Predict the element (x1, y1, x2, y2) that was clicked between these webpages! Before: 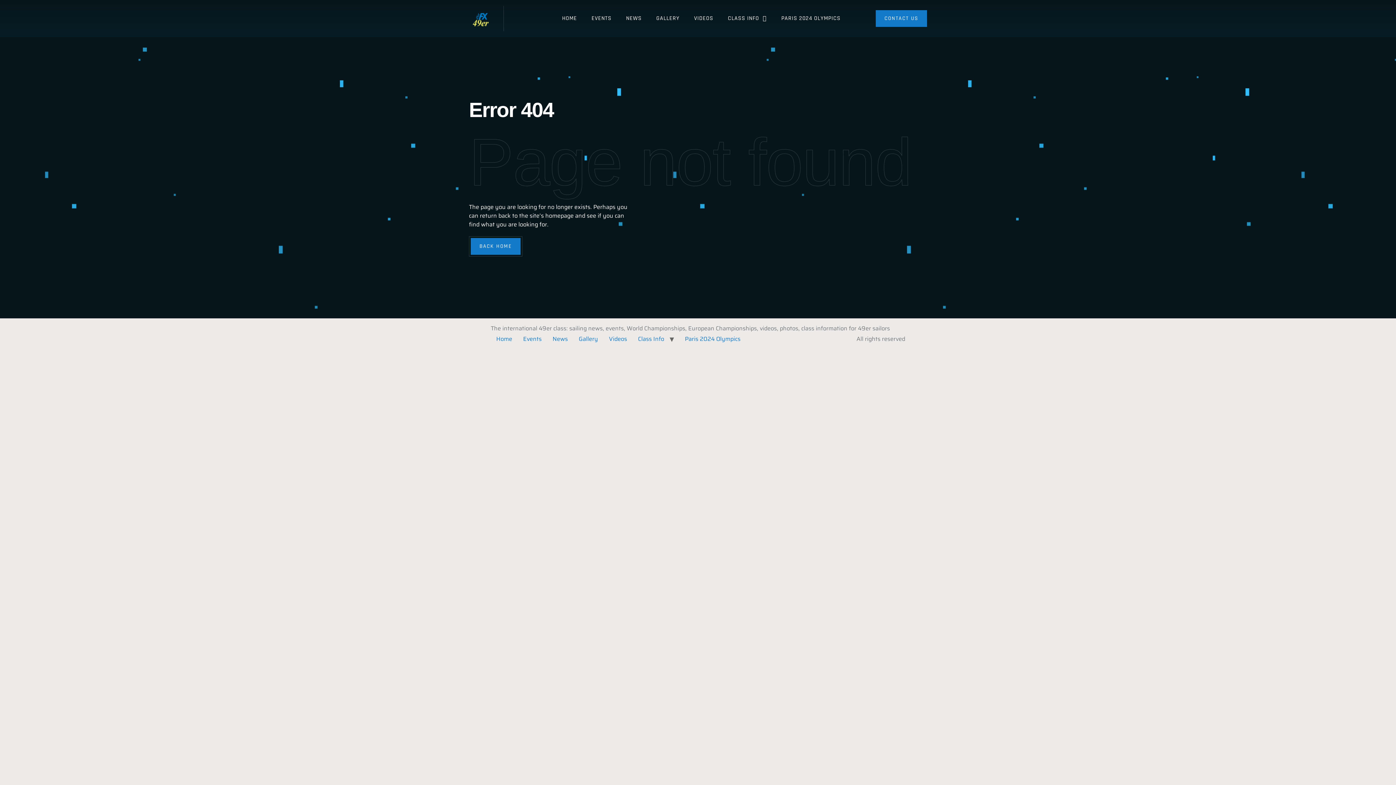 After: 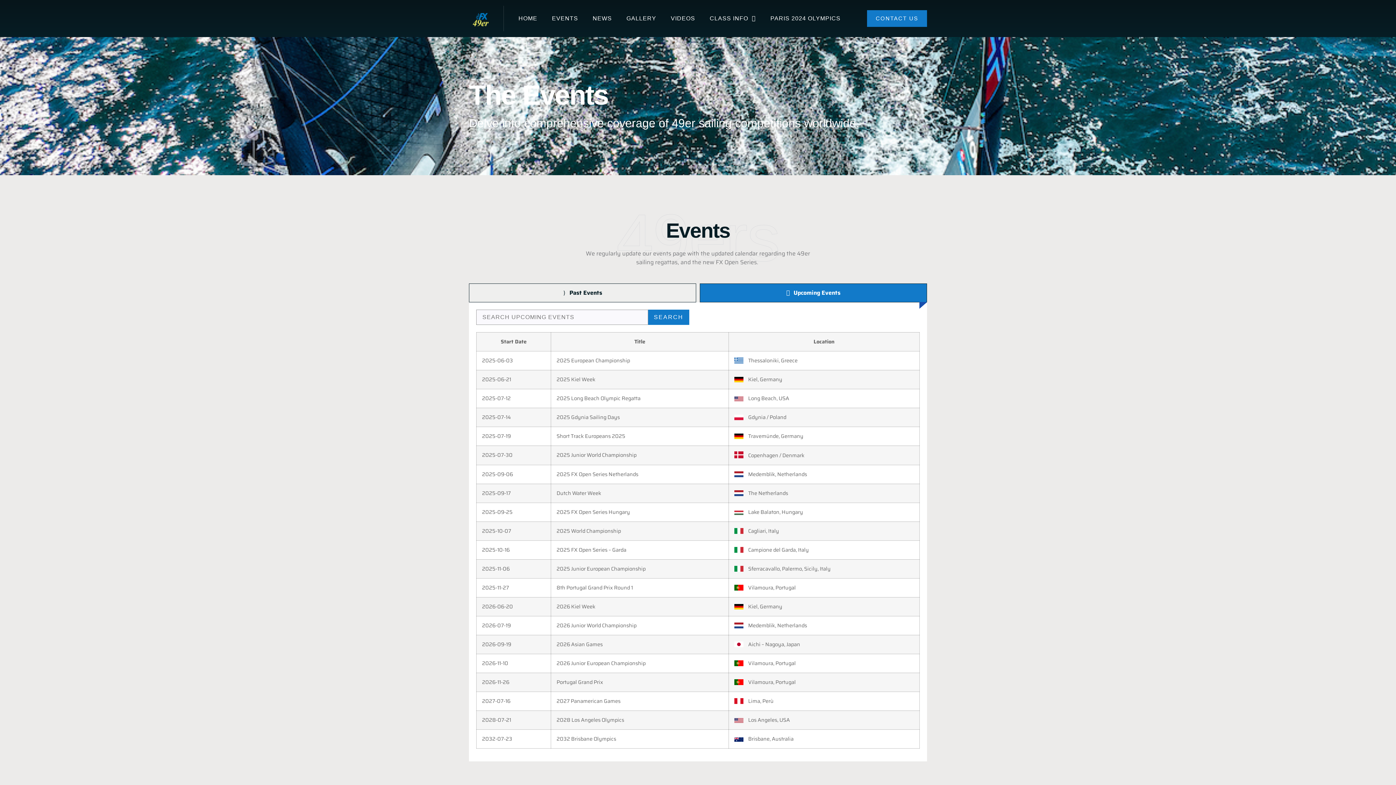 Action: bbox: (517, 333, 547, 345) label: Events